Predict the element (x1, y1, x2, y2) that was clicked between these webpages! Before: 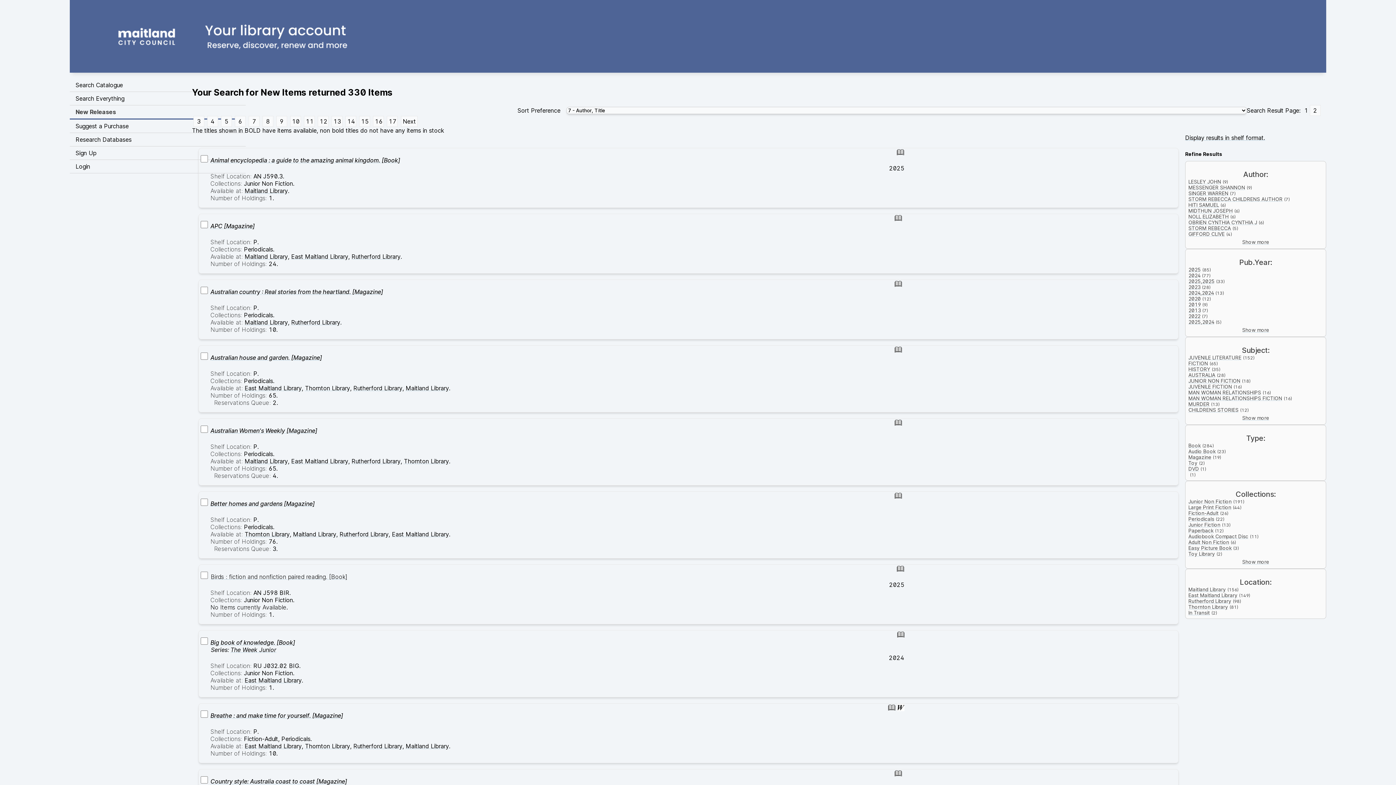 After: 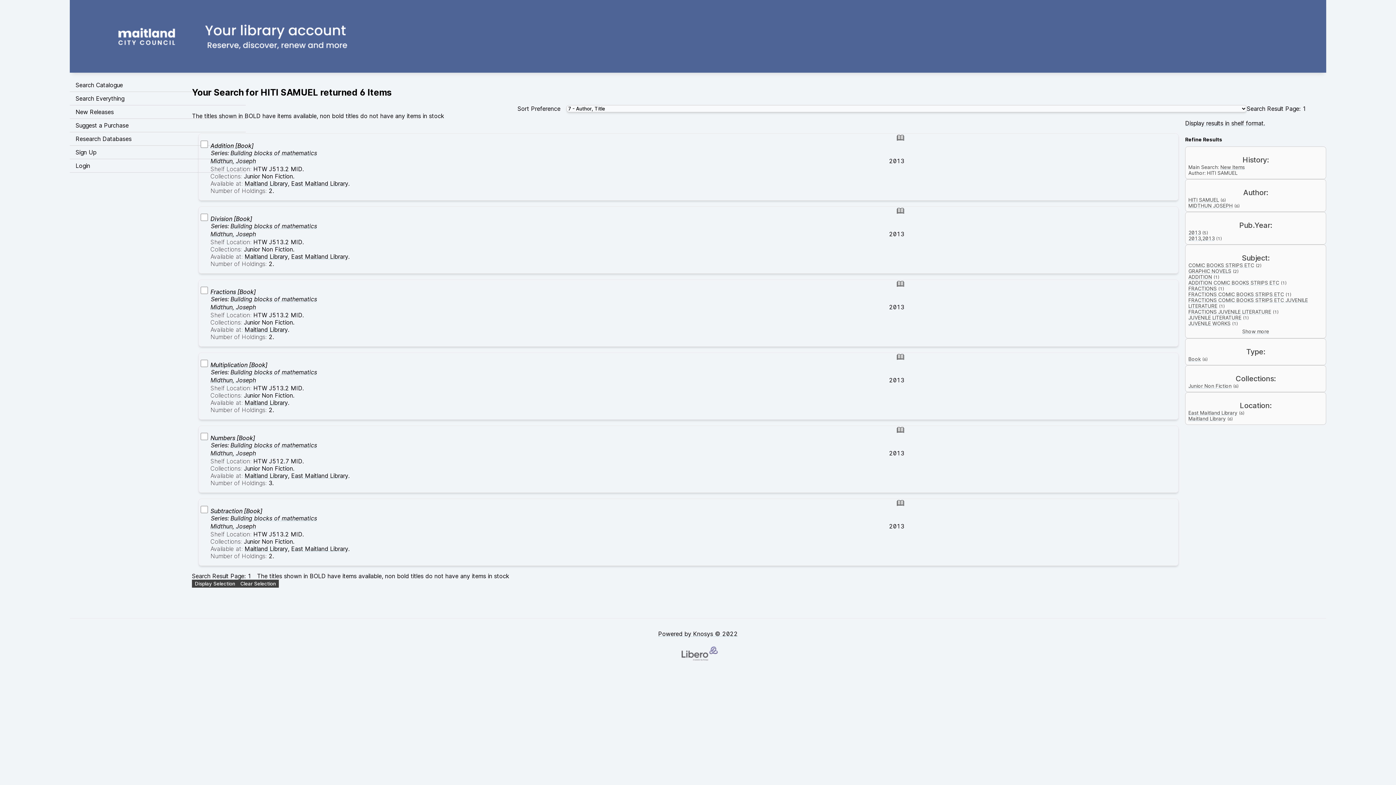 Action: label: HITI SAMUEL bbox: (1188, 202, 1219, 208)